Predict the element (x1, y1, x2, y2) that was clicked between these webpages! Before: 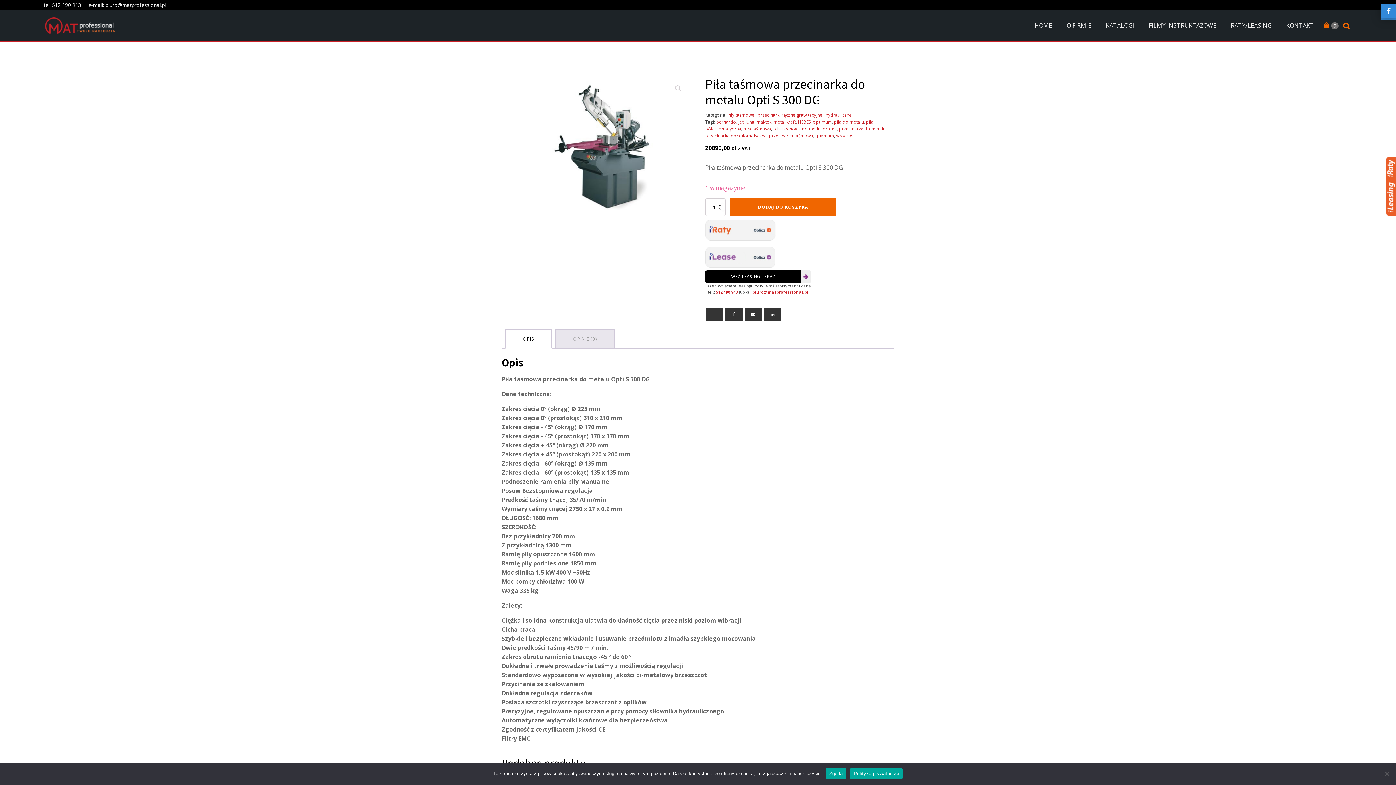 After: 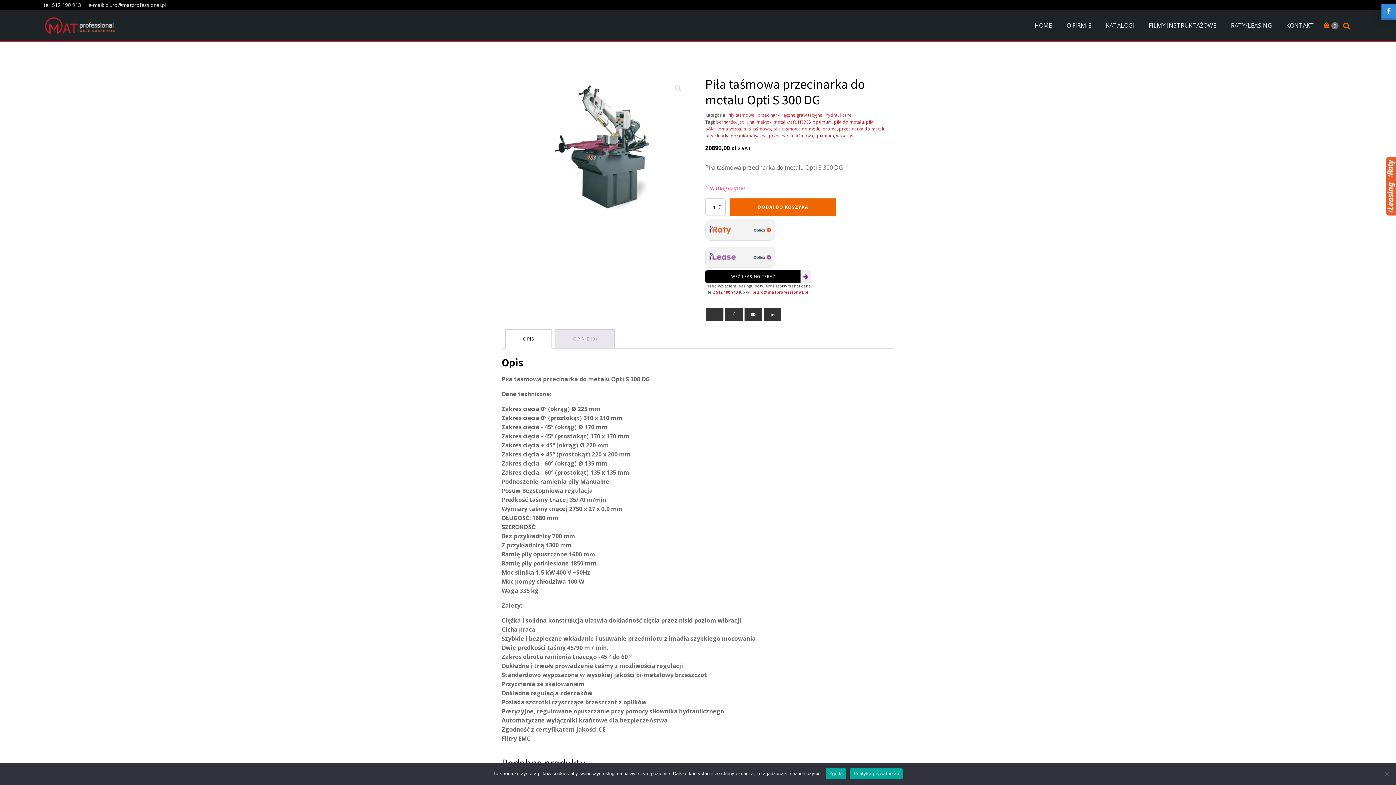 Action: bbox: (705, 270, 810, 282) label: WEŹ LEASING TERAZ